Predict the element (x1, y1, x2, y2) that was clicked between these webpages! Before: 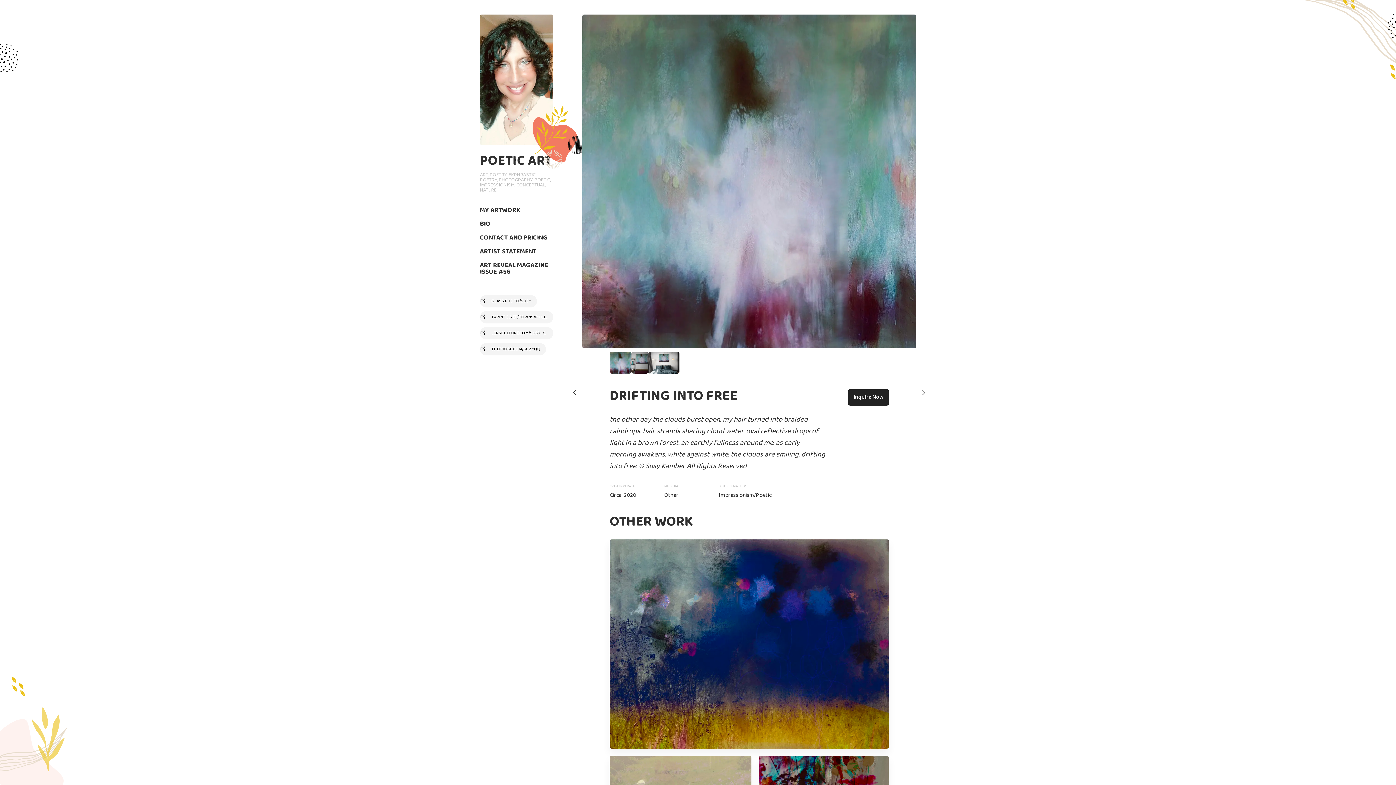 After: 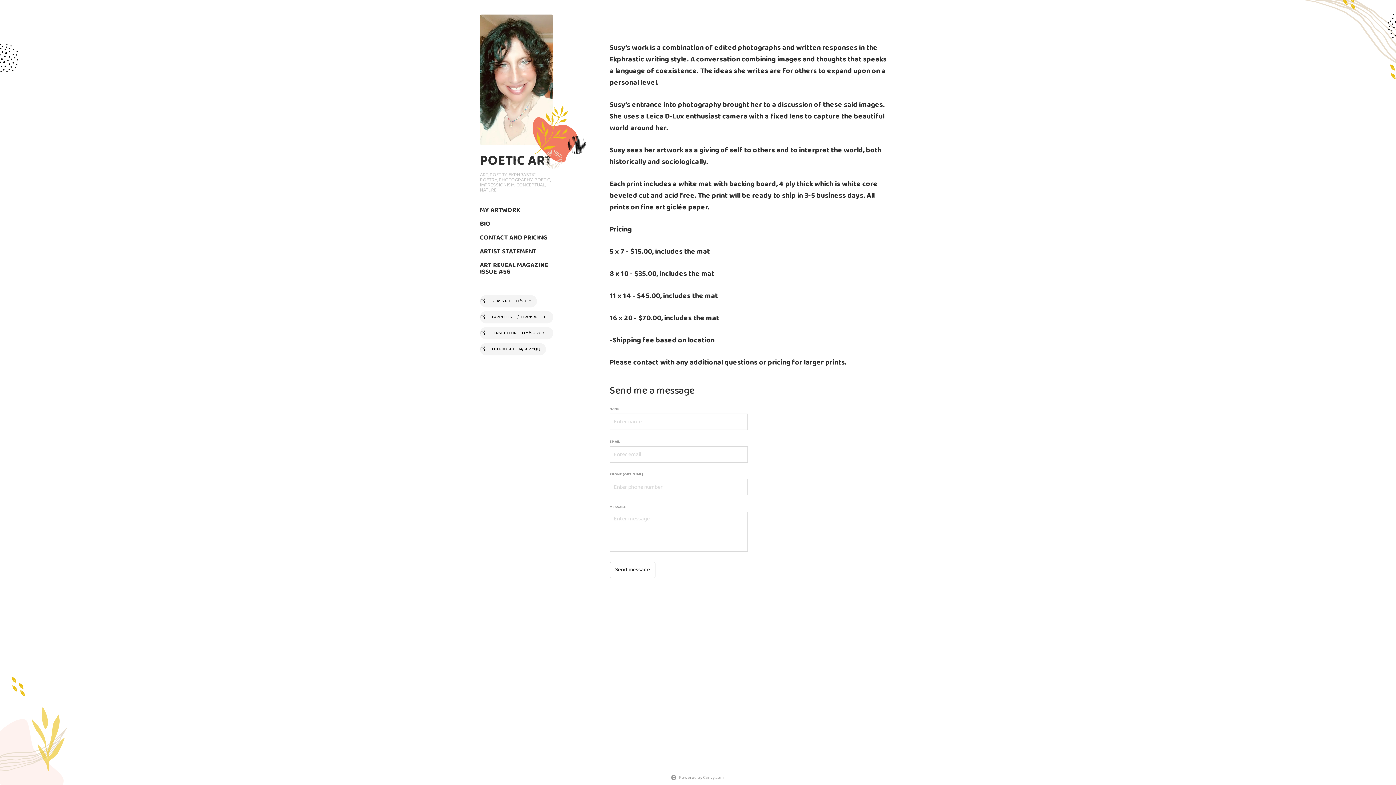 Action: label: CONTACT AND PRICING bbox: (474, 234, 558, 241)